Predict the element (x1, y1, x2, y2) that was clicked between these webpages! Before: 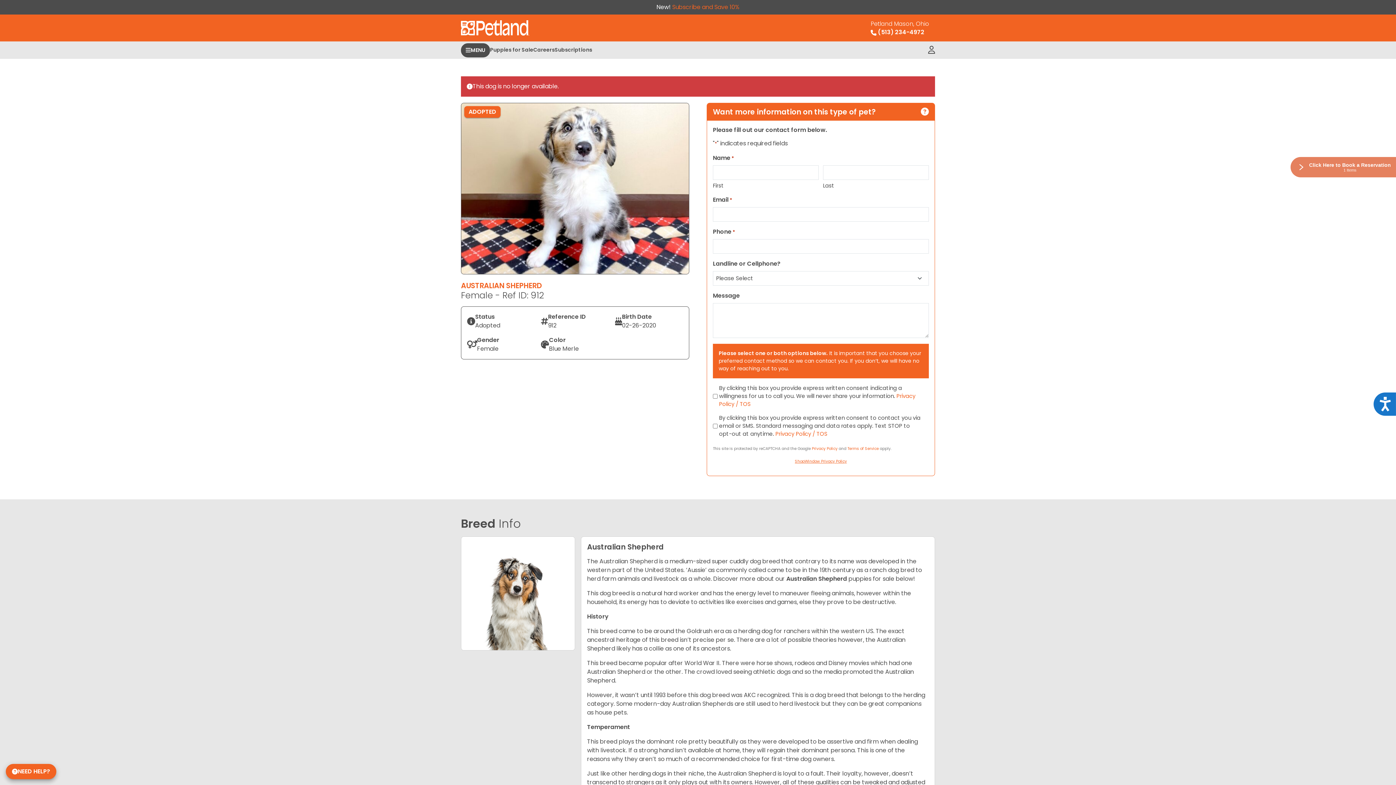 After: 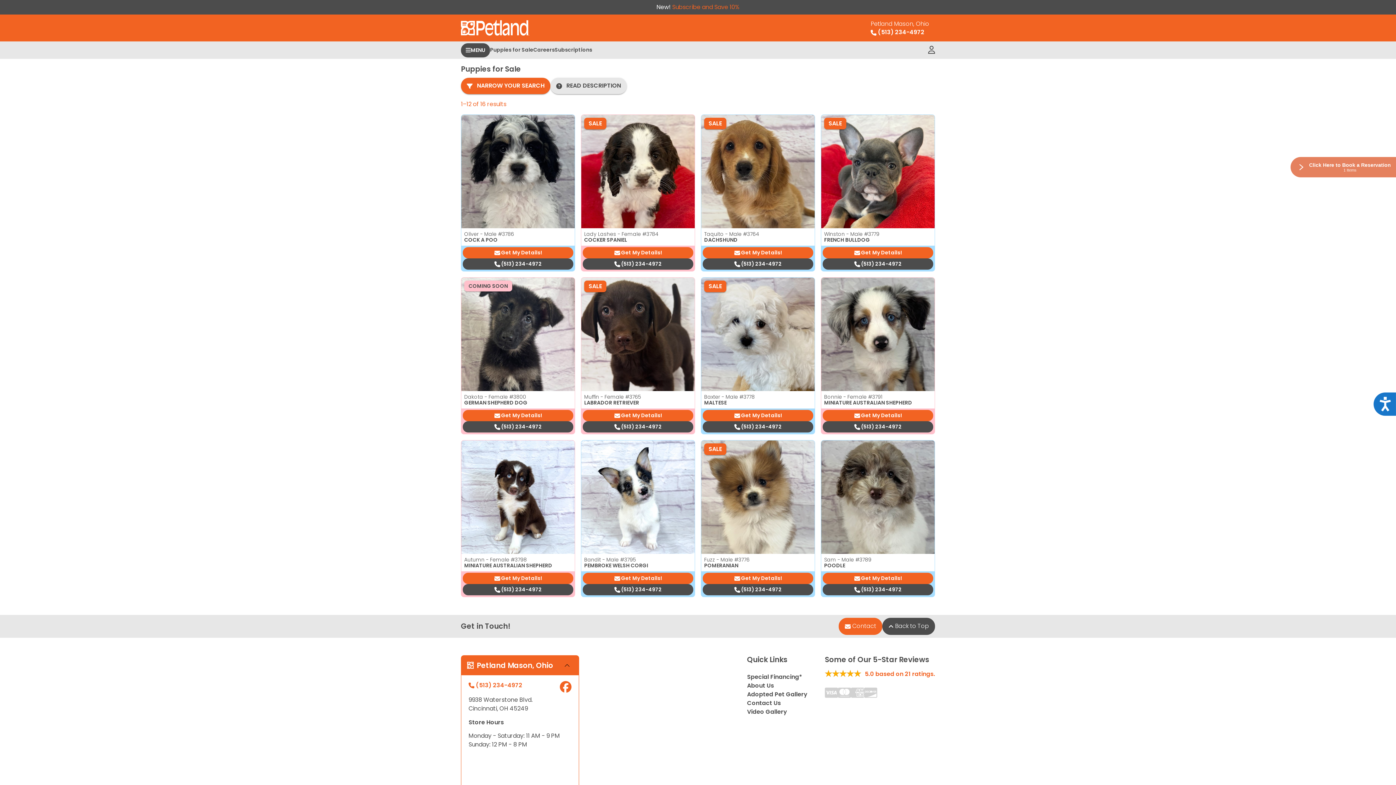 Action: bbox: (490, 41, 533, 58) label: Puppies for Sale